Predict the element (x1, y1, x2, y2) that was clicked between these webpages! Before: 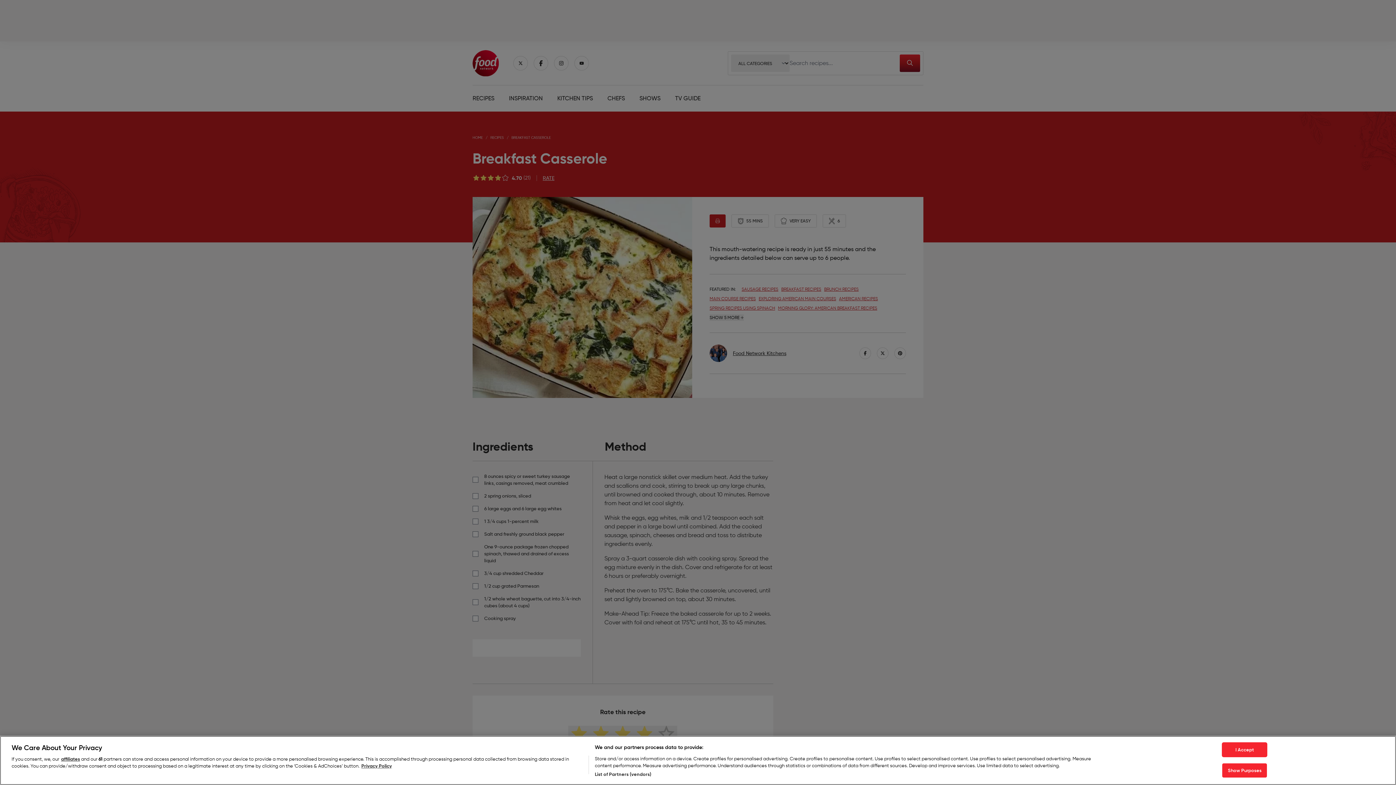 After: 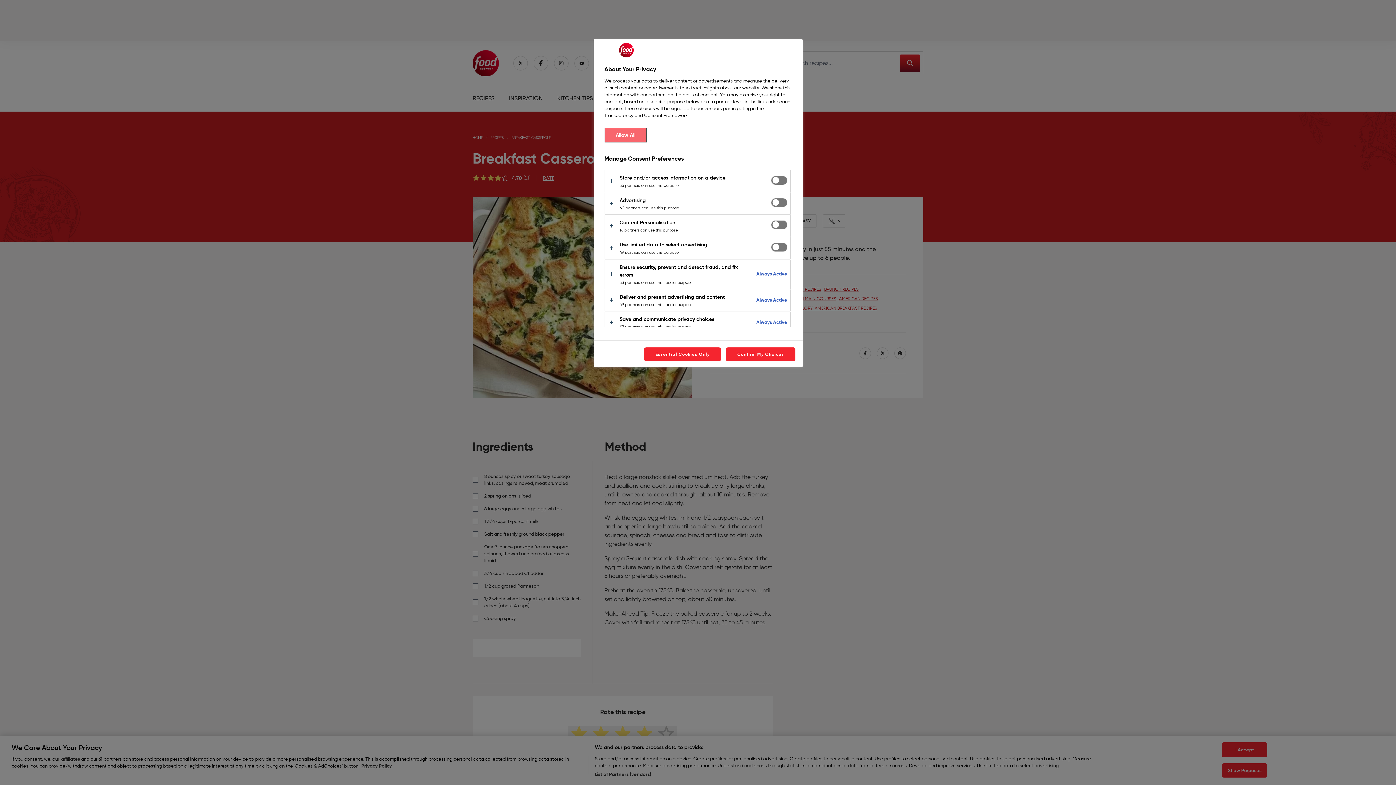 Action: bbox: (1222, 763, 1267, 778) label: Show Purposes